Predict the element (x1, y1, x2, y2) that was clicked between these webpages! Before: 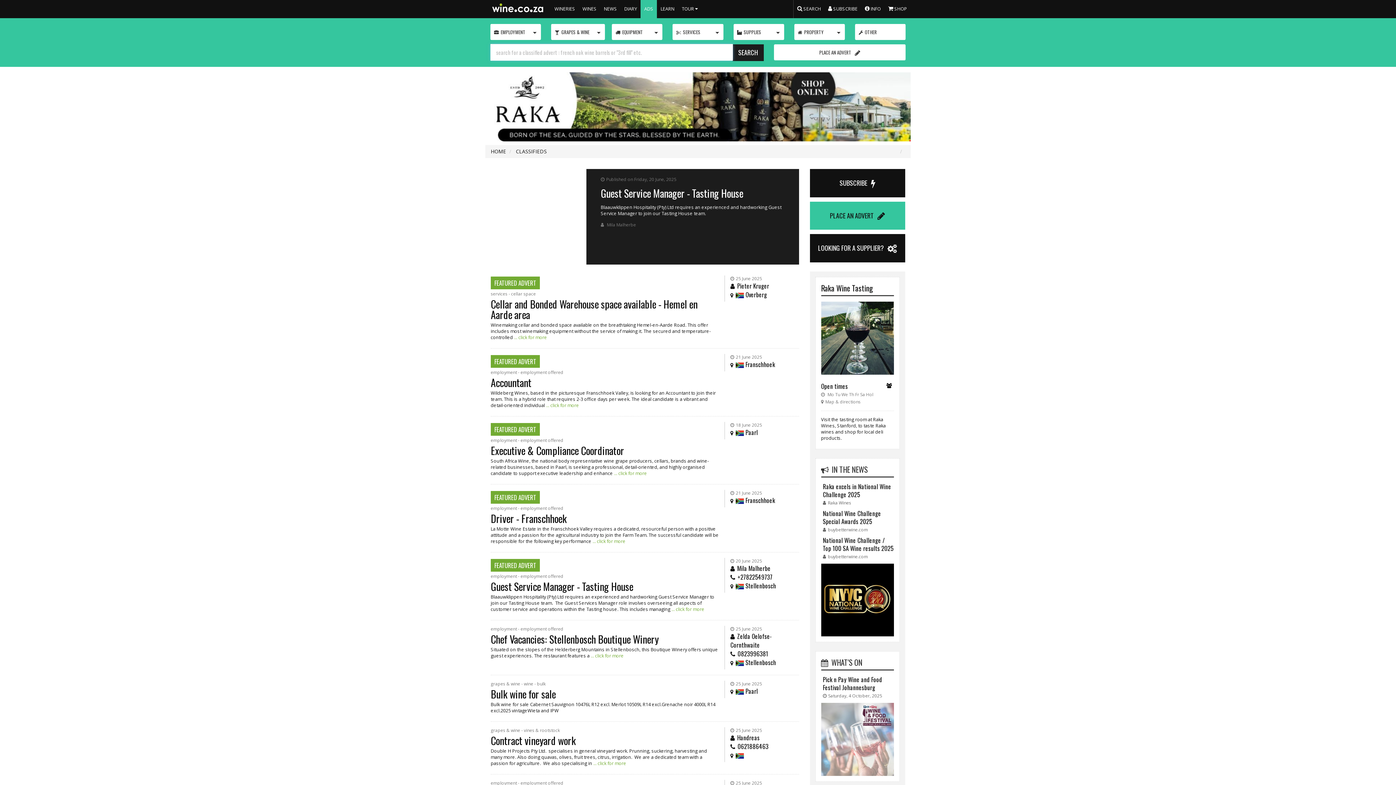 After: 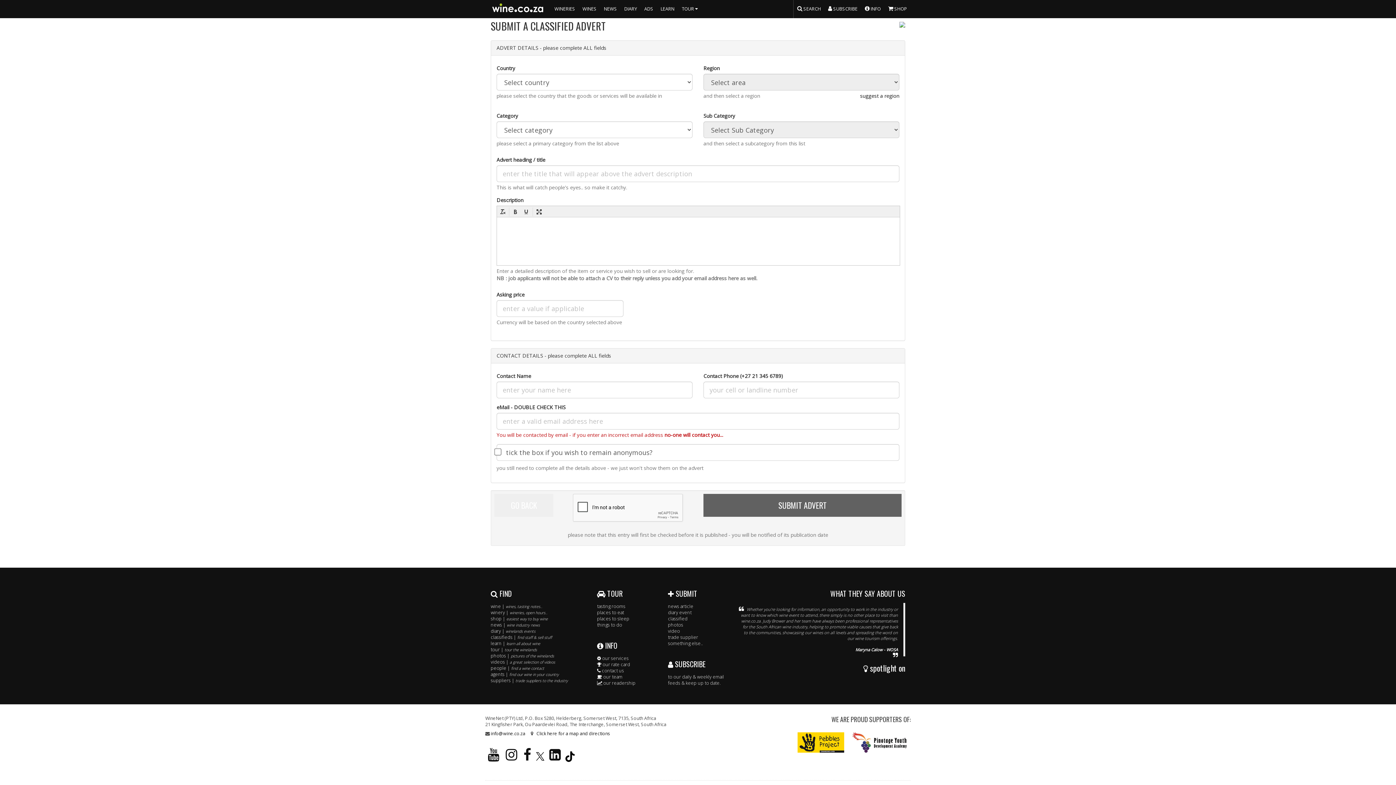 Action: bbox: (810, 201, 905, 229) label: PLACE AN ADVERT